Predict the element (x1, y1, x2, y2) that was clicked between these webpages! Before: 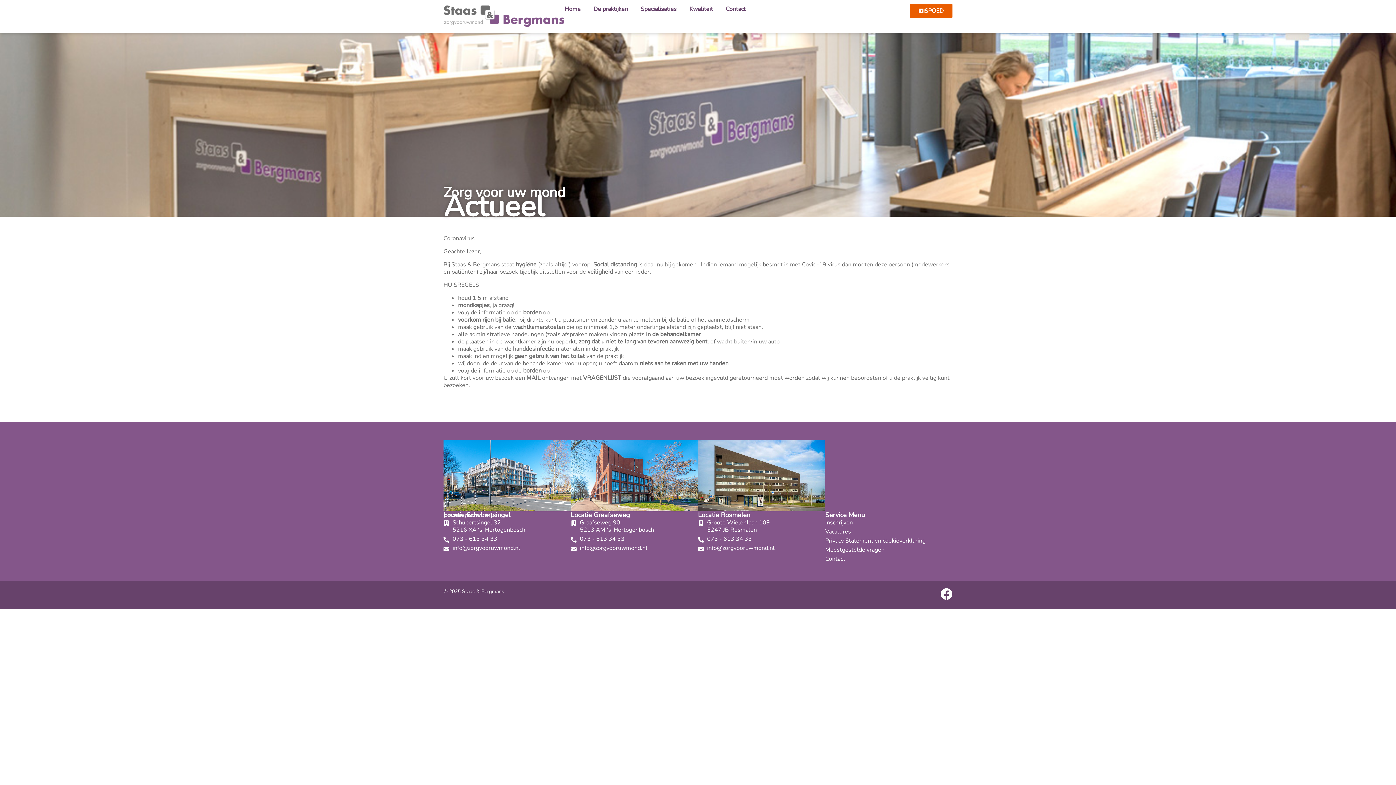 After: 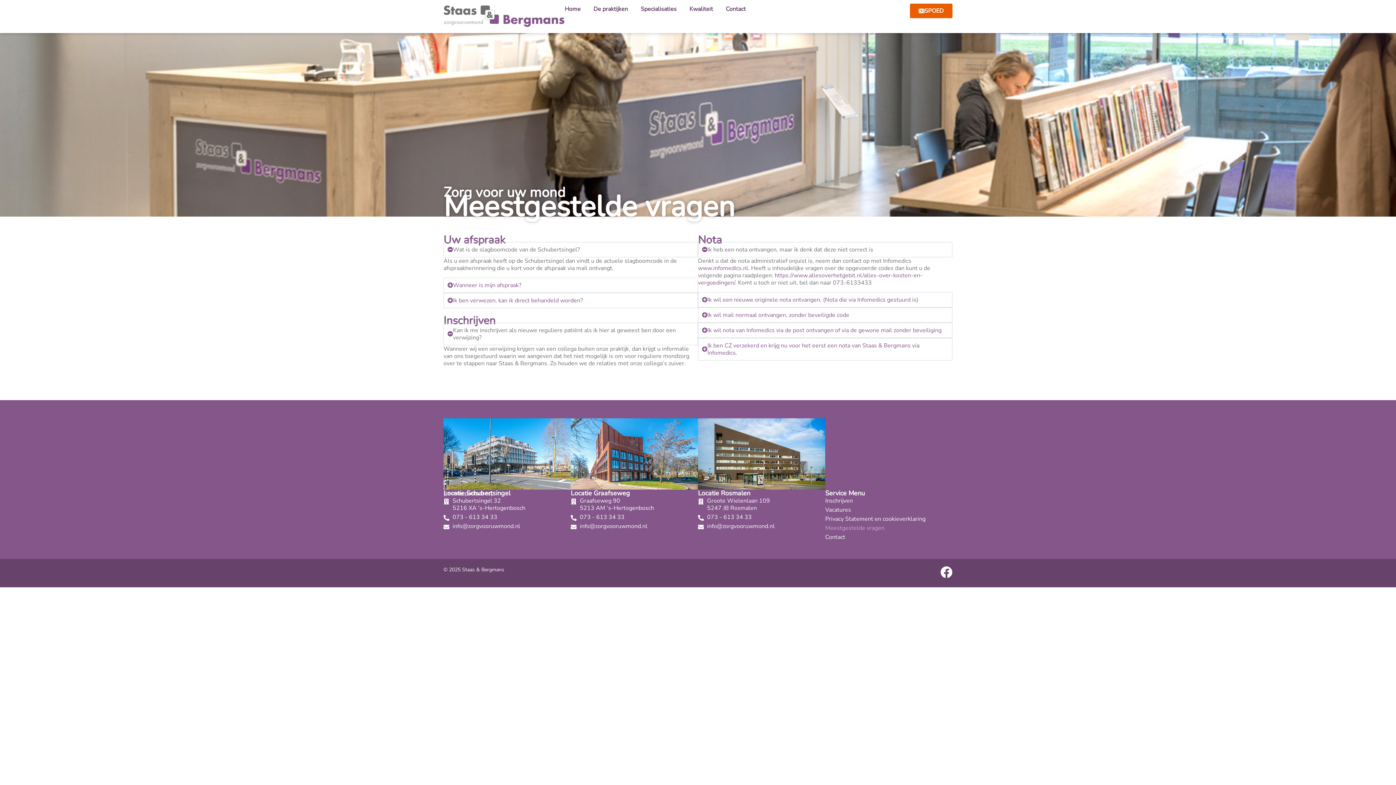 Action: bbox: (825, 546, 952, 553) label: Meestgestelde vragen